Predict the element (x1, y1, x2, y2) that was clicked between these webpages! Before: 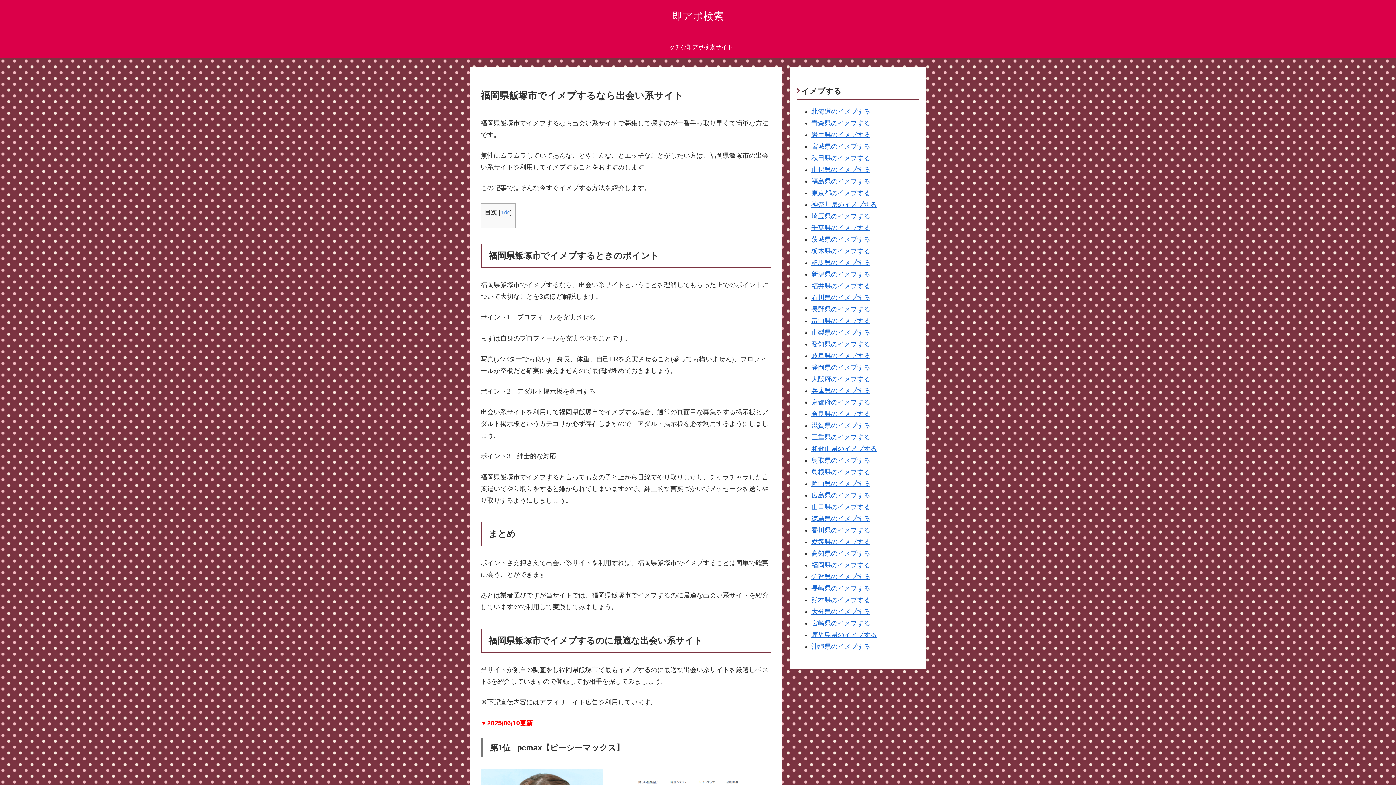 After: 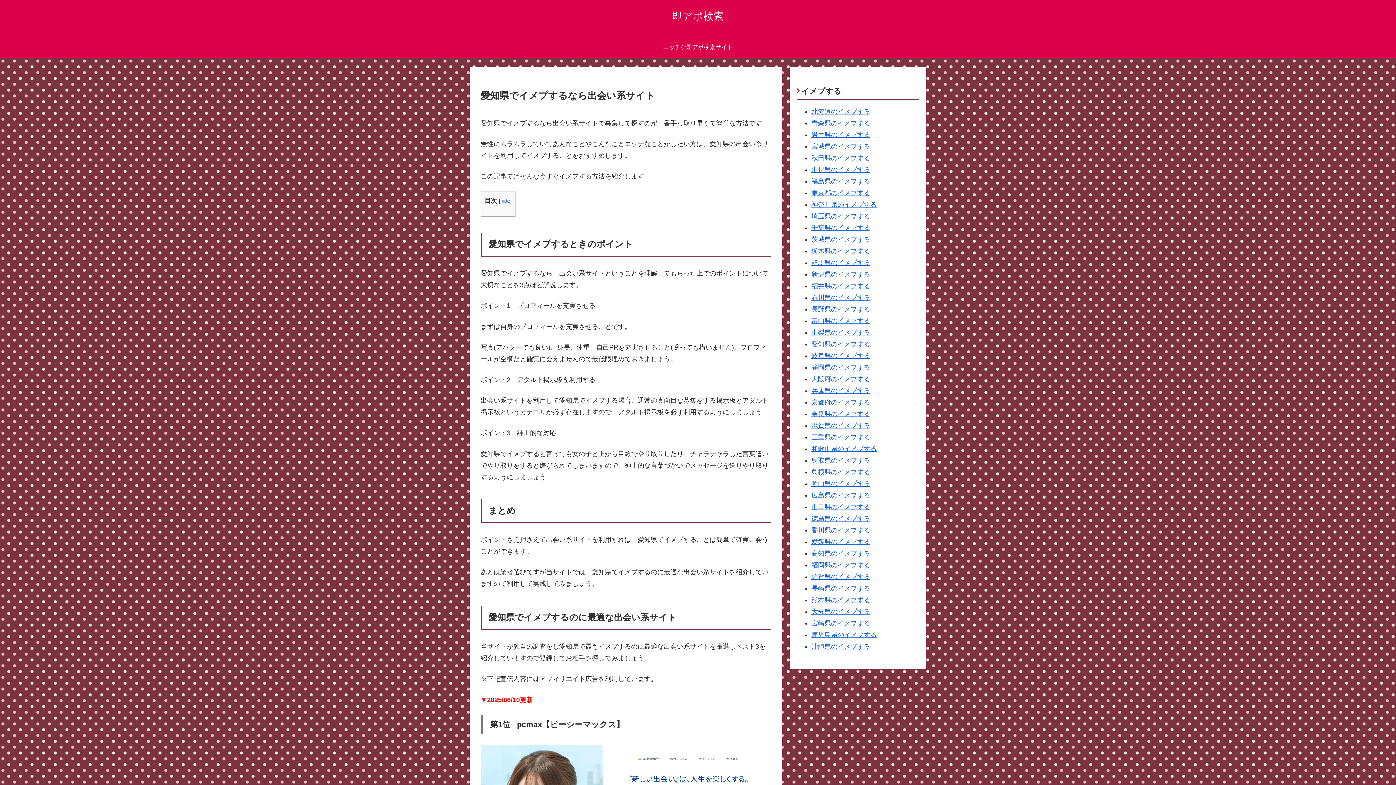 Action: label: 愛知県のイメプする bbox: (811, 340, 870, 348)